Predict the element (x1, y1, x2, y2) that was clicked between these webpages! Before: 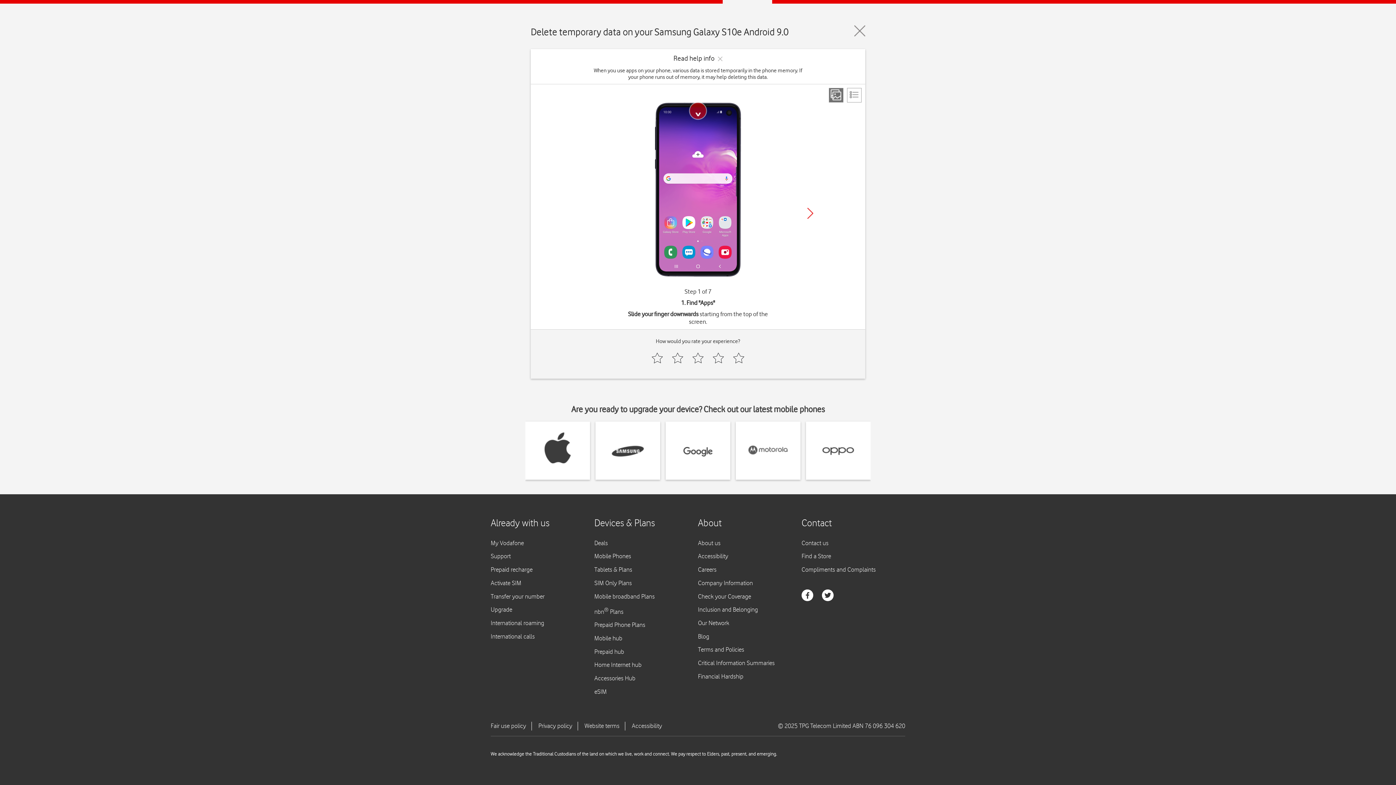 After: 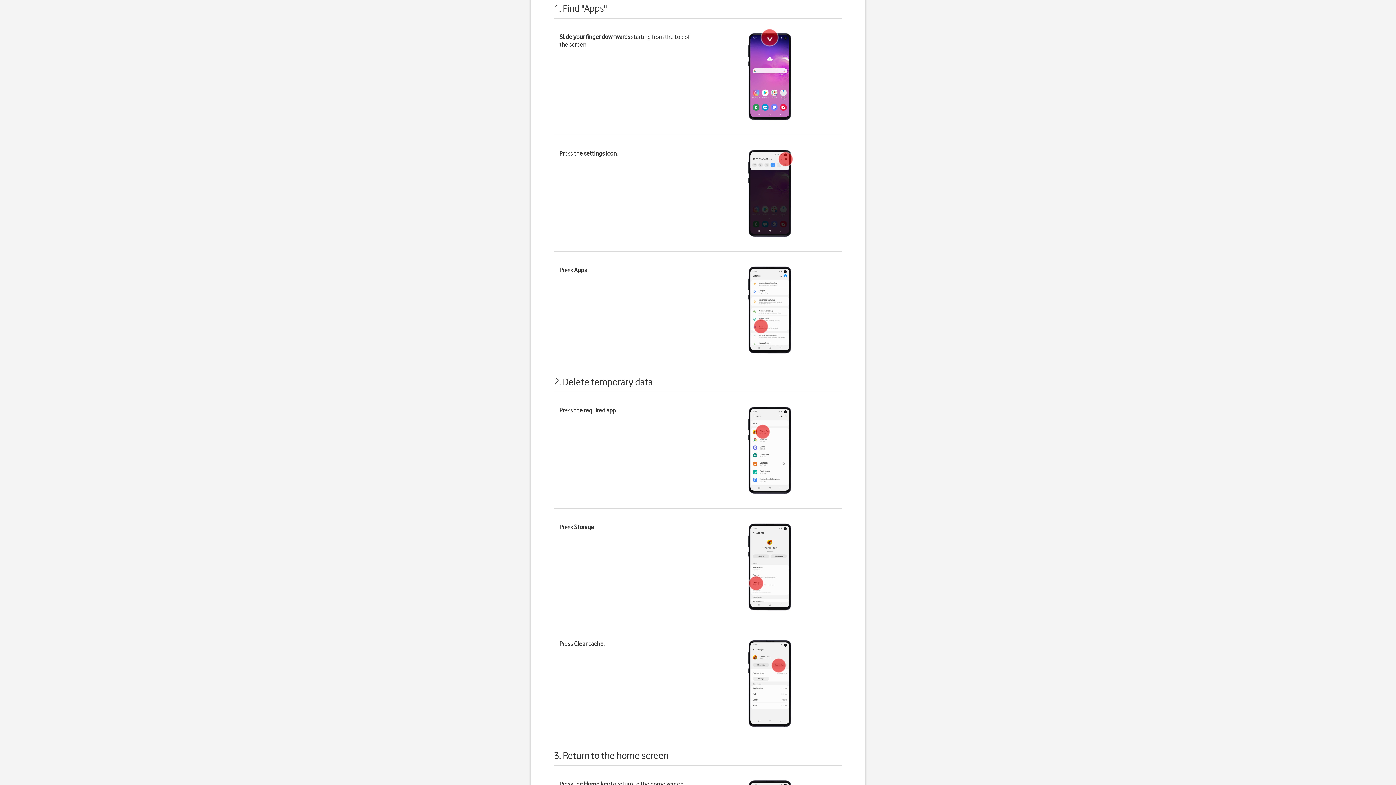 Action: bbox: (847, 88, 861, 102)